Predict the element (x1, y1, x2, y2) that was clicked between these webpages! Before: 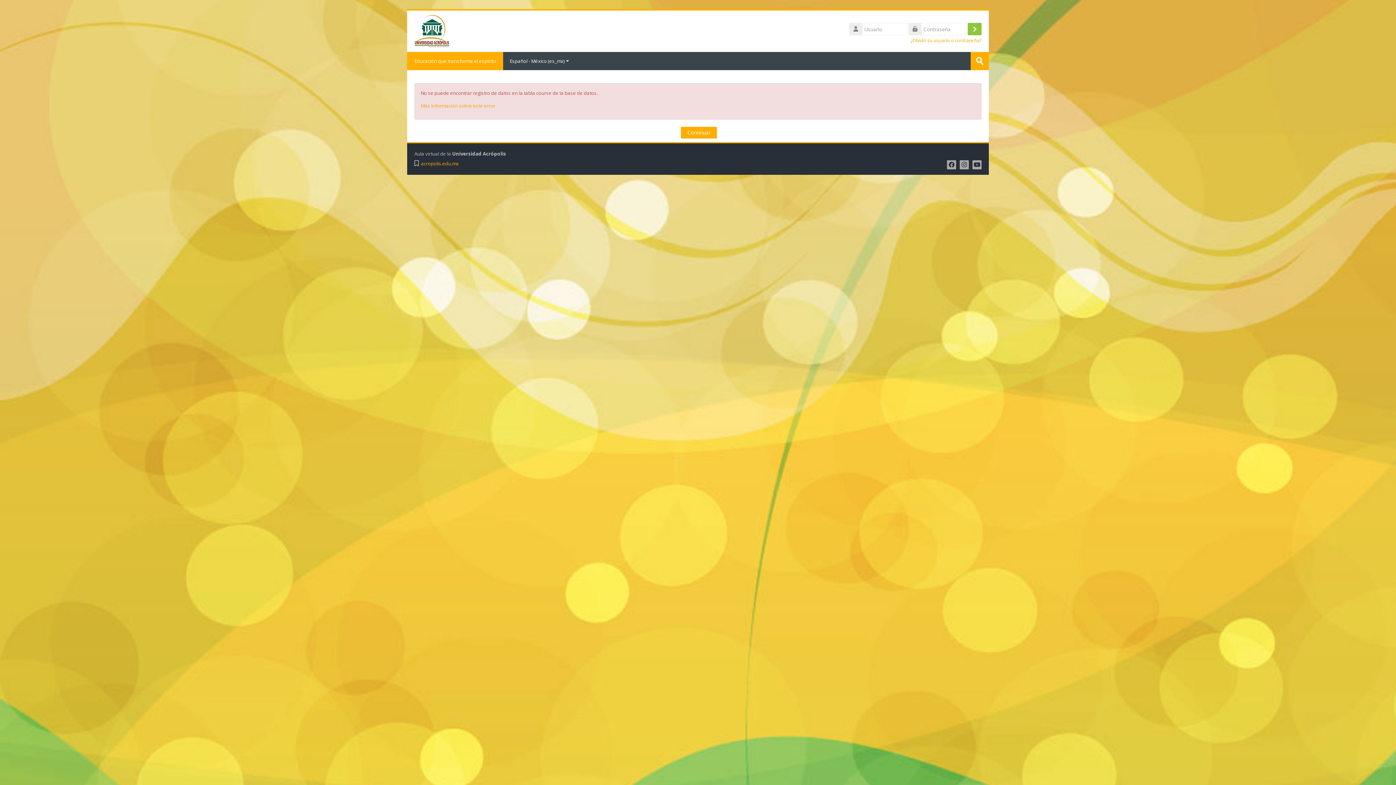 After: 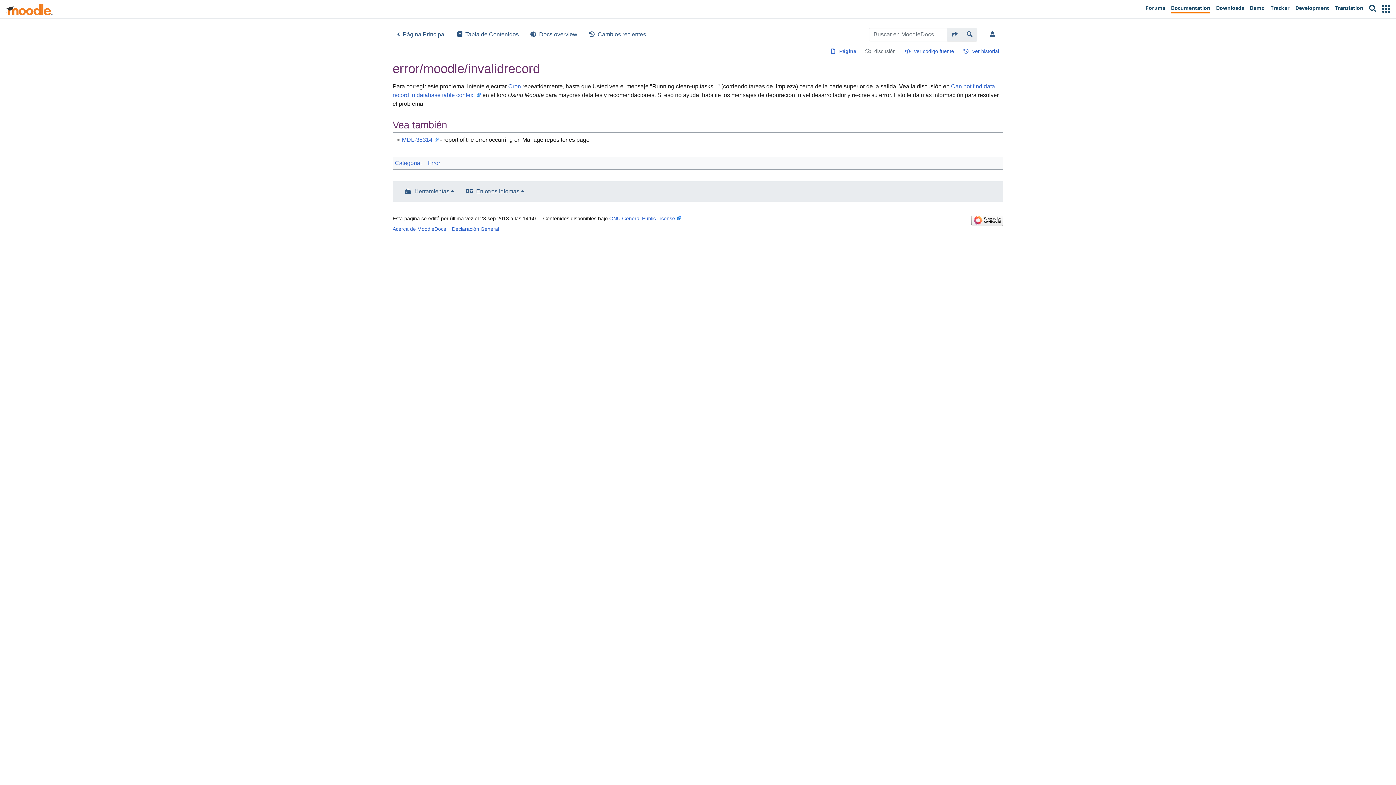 Action: bbox: (420, 102, 495, 109) label: Más información sobre este error